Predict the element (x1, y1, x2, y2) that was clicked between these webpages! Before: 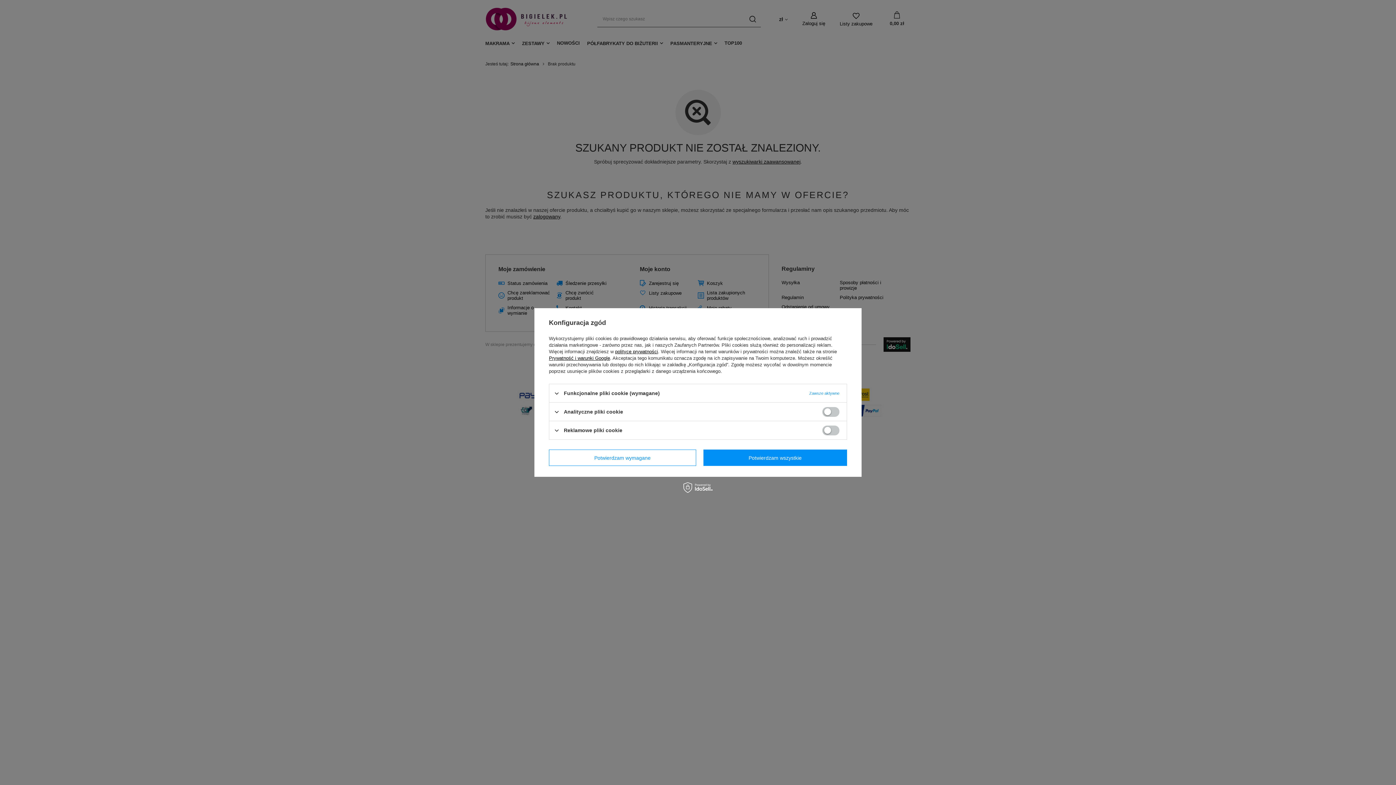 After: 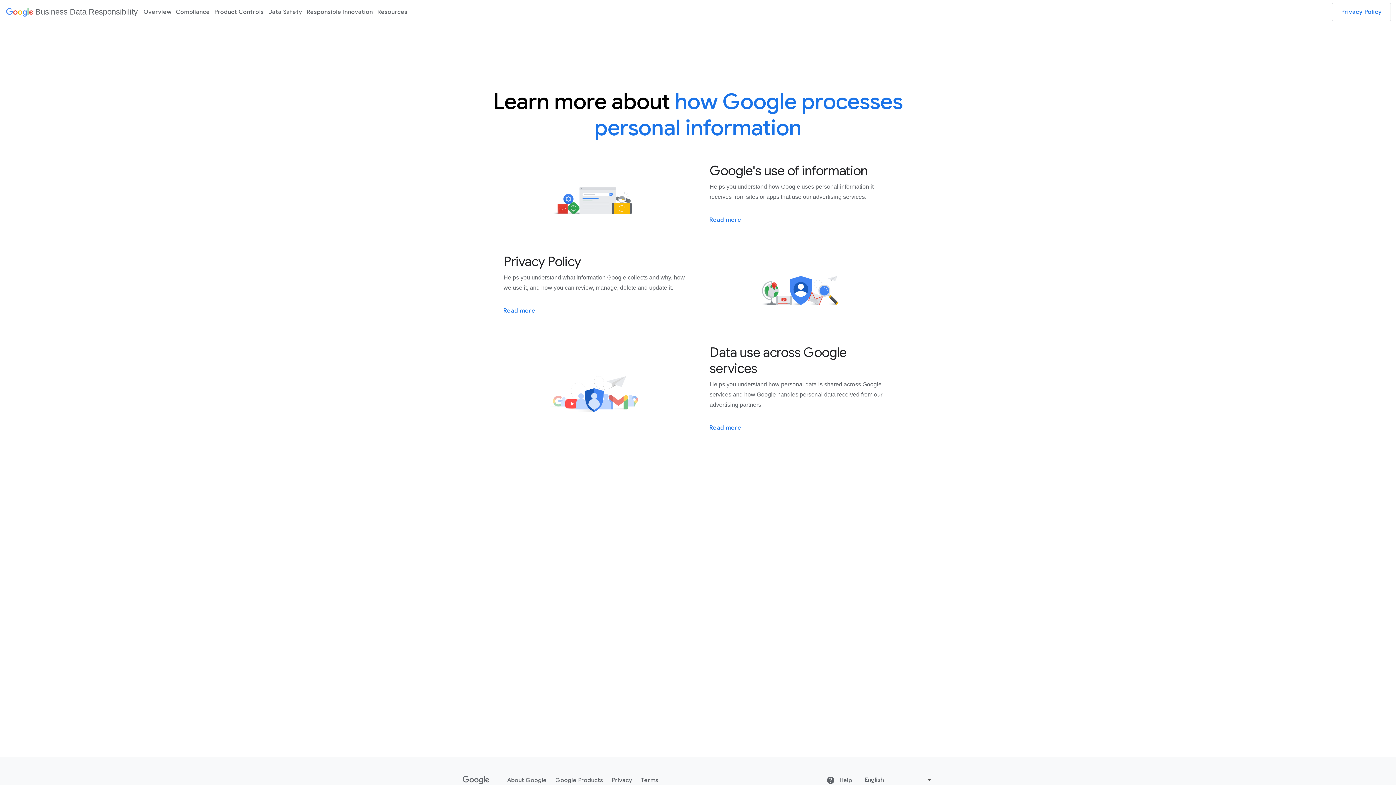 Action: bbox: (549, 355, 610, 361) label: Prywatność i warunki Google